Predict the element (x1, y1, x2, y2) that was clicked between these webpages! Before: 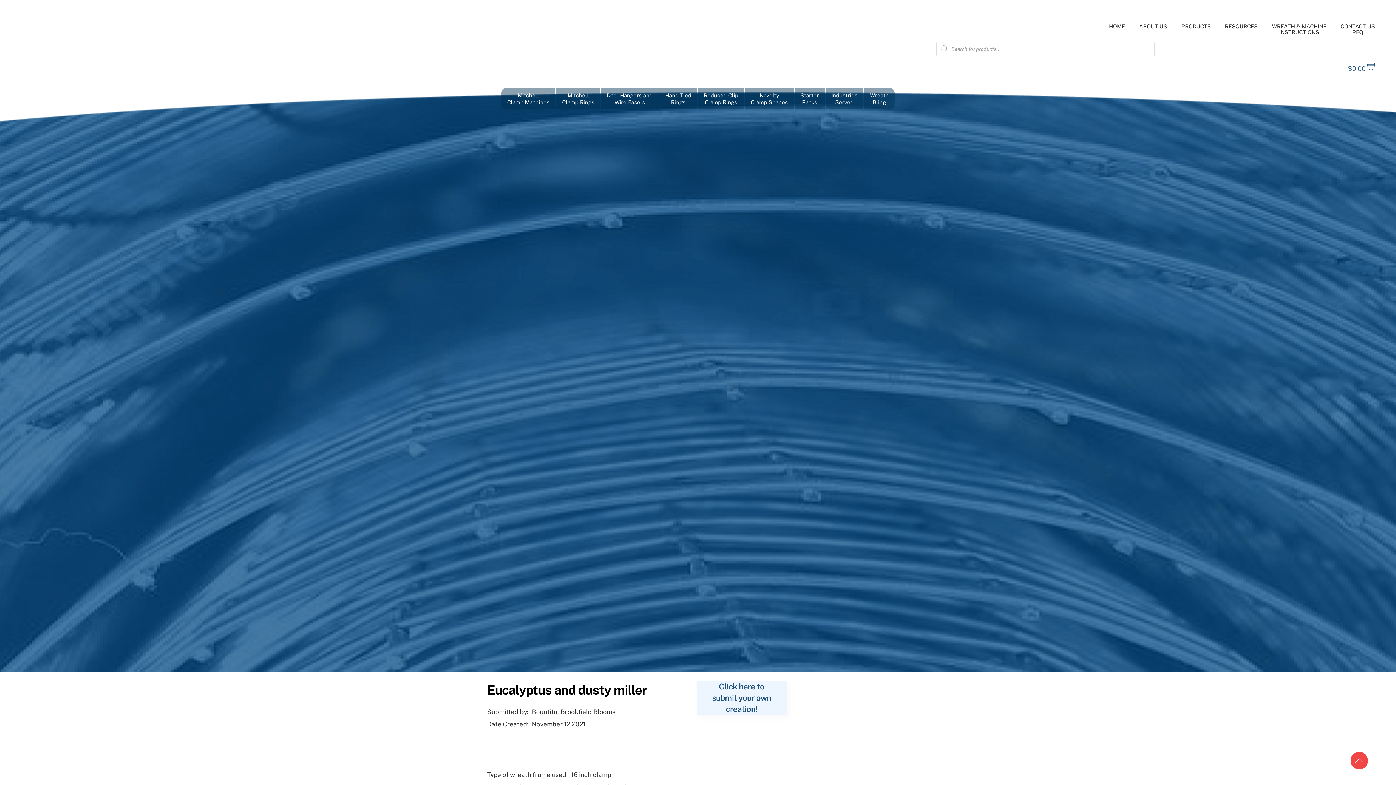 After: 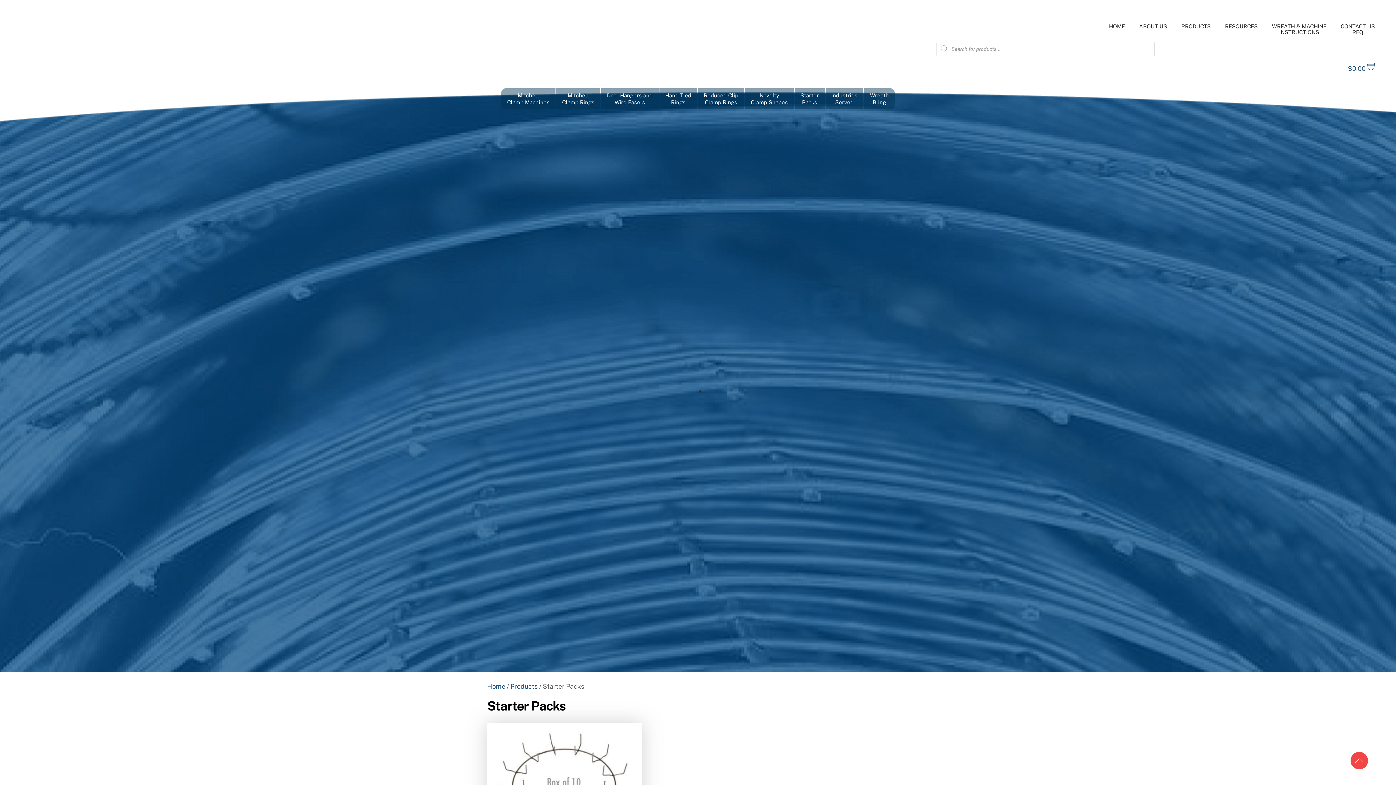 Action: bbox: (794, 88, 824, 109) label: Starter
Packs